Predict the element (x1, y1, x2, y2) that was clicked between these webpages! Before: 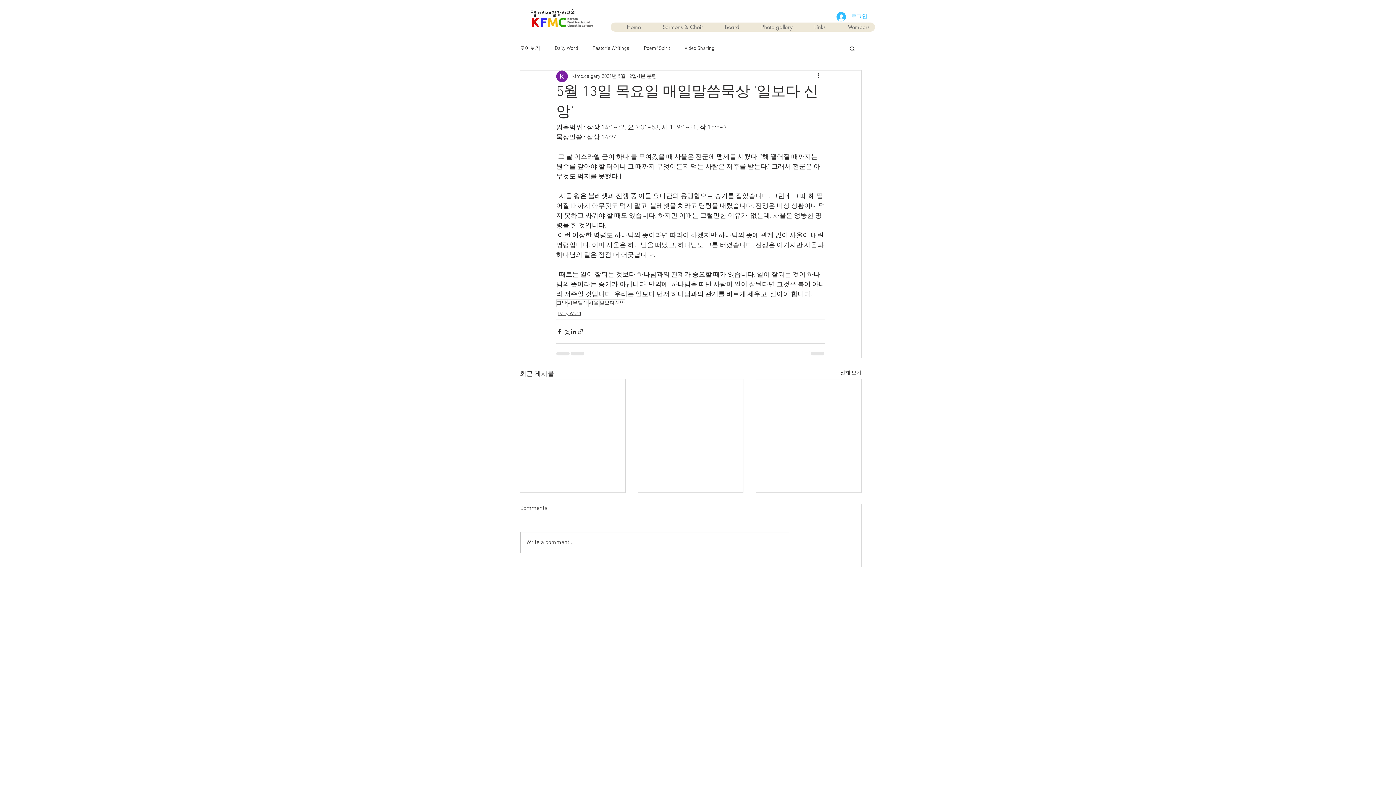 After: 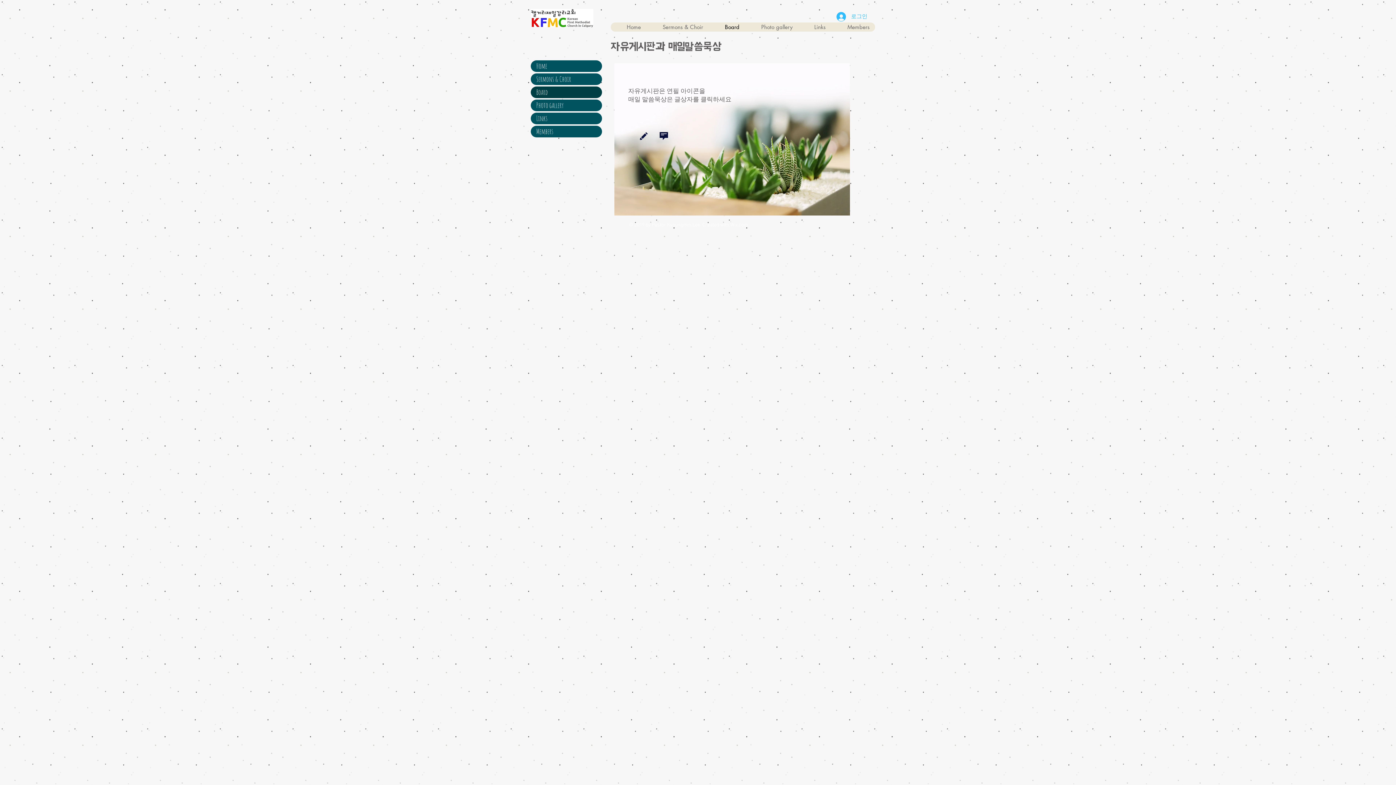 Action: label: Board bbox: (708, 22, 745, 31)